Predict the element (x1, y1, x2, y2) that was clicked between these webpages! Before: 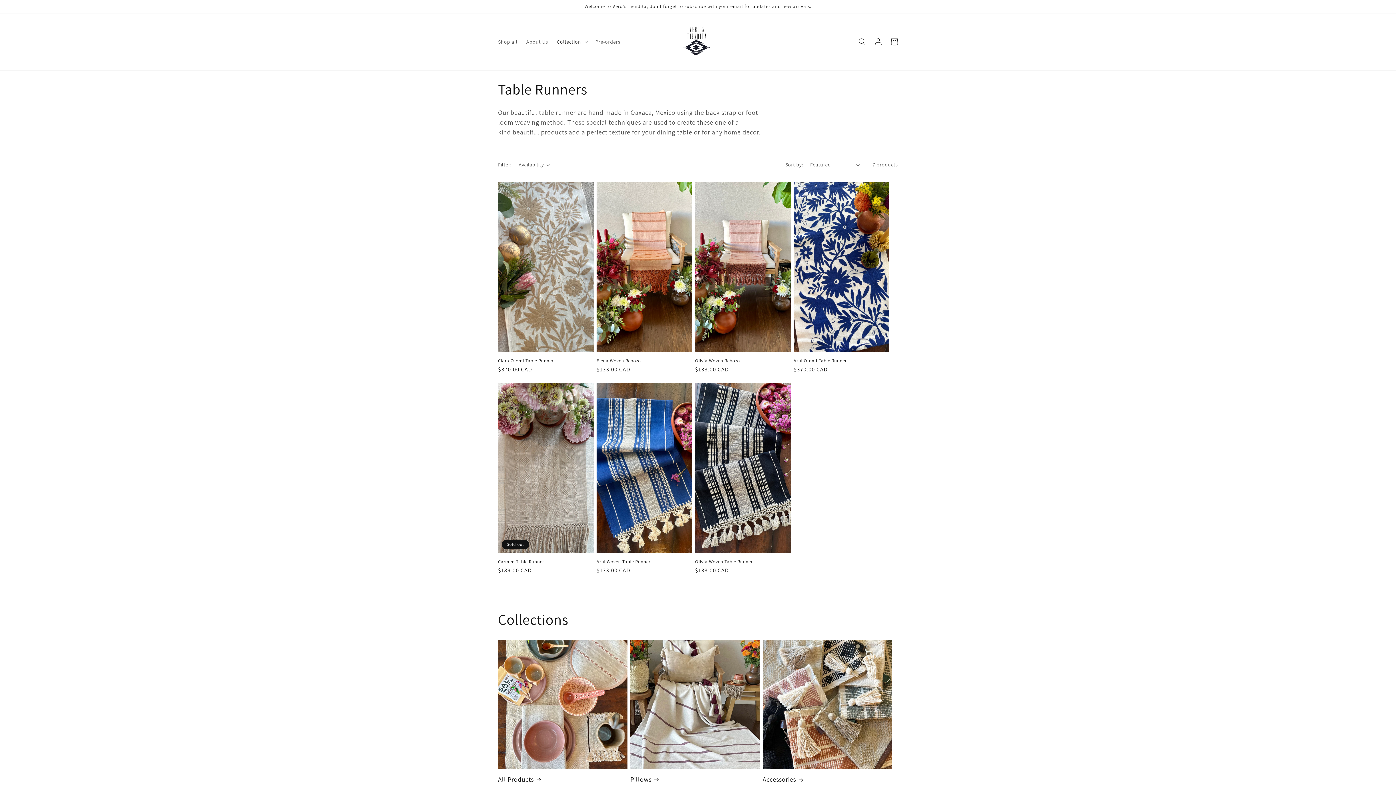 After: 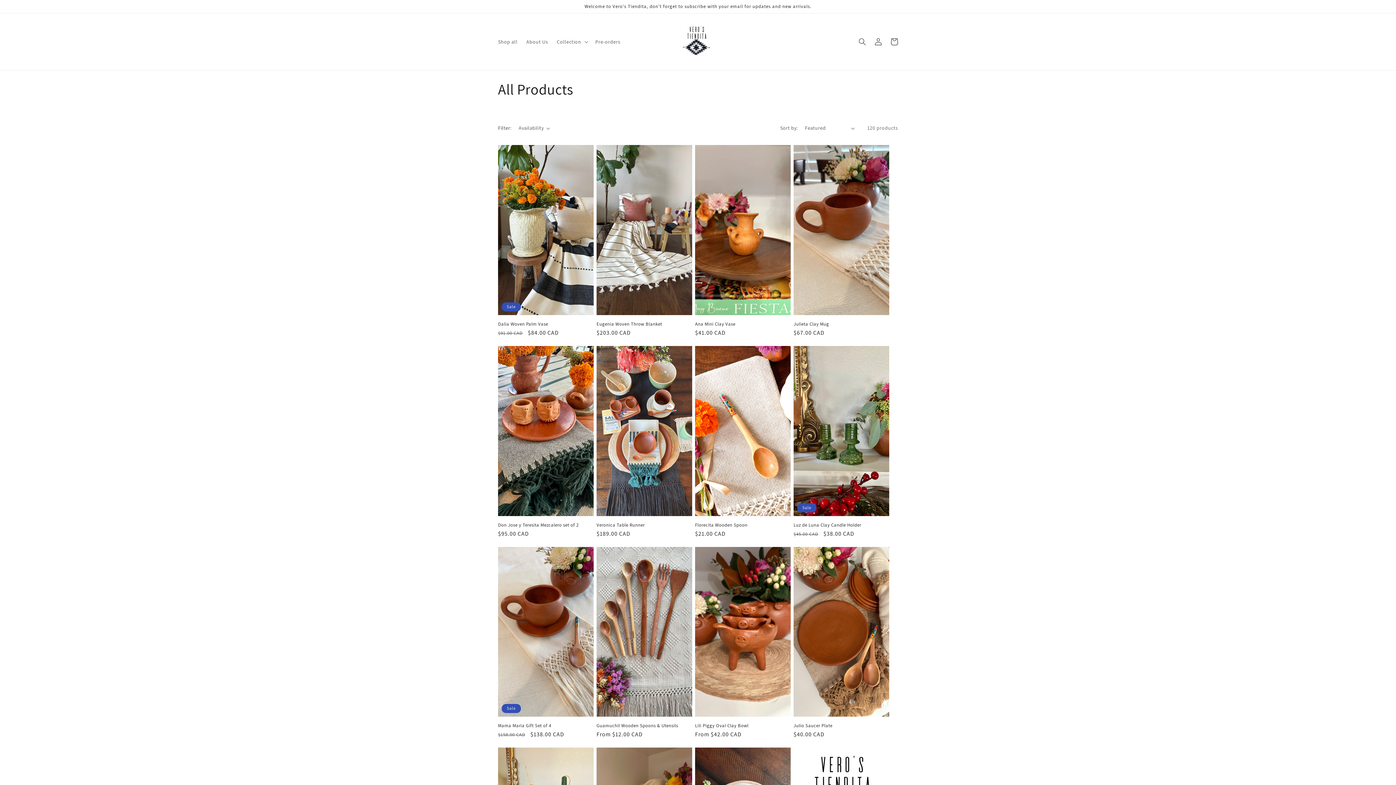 Action: label: All Products bbox: (498, 775, 627, 783)